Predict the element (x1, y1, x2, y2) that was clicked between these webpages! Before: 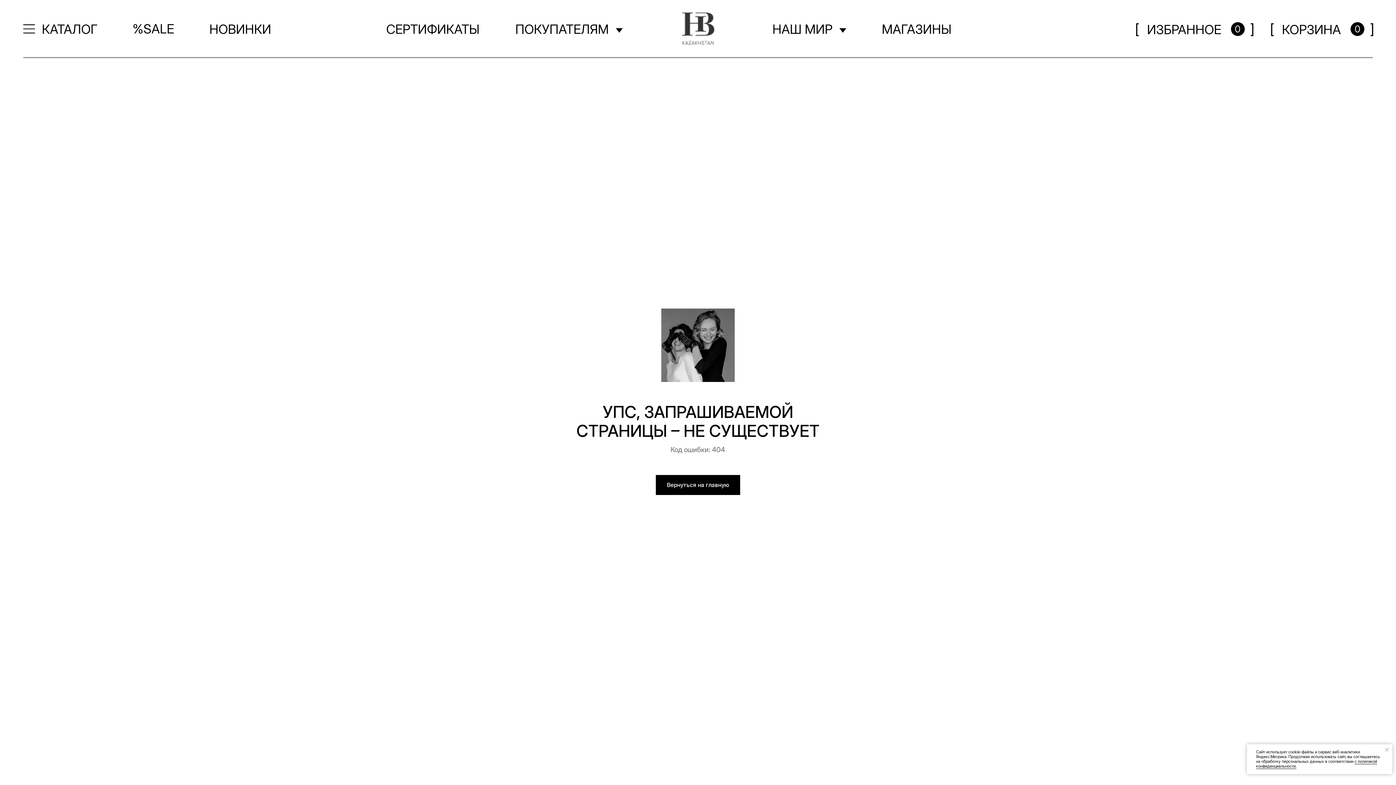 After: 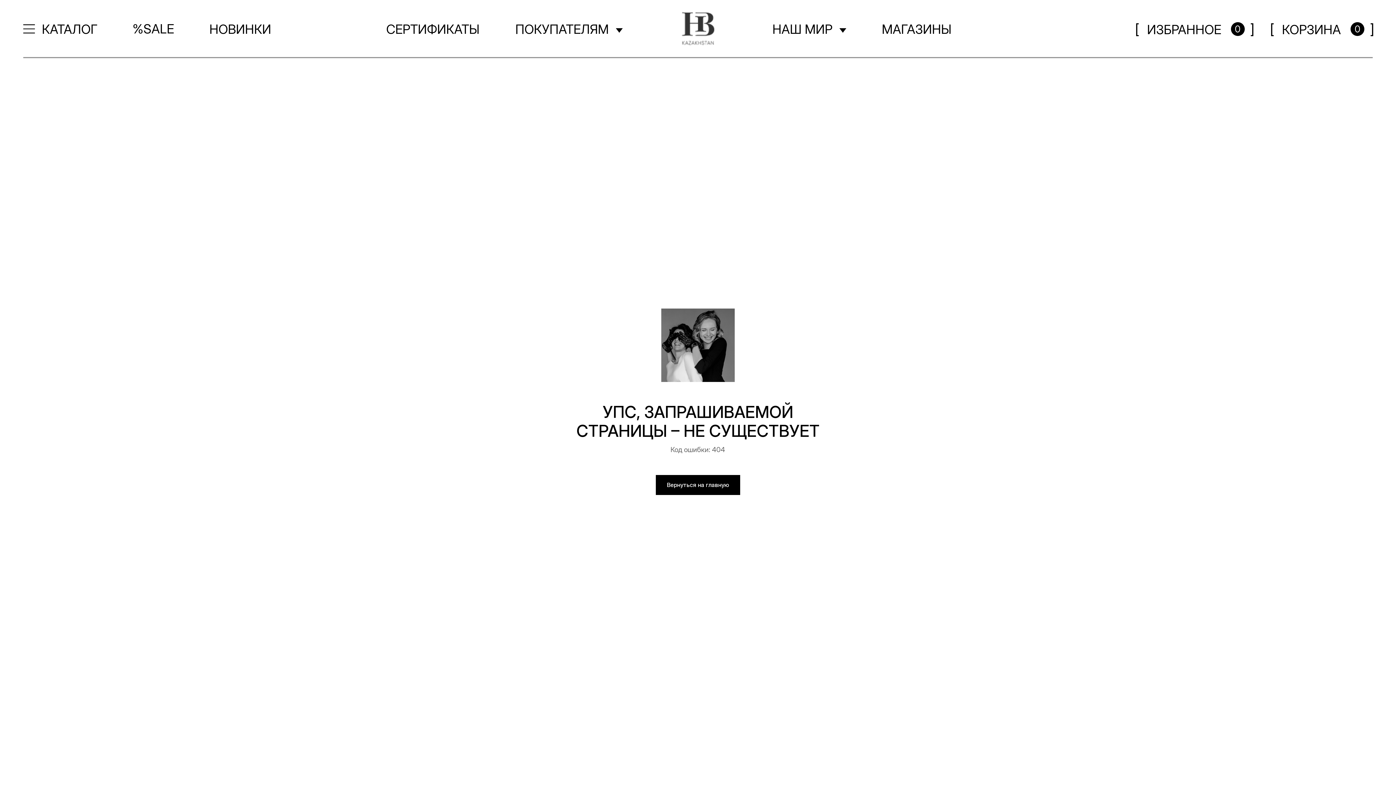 Action: label: Закрыть уведомление bbox: (1383, 746, 1390, 753)